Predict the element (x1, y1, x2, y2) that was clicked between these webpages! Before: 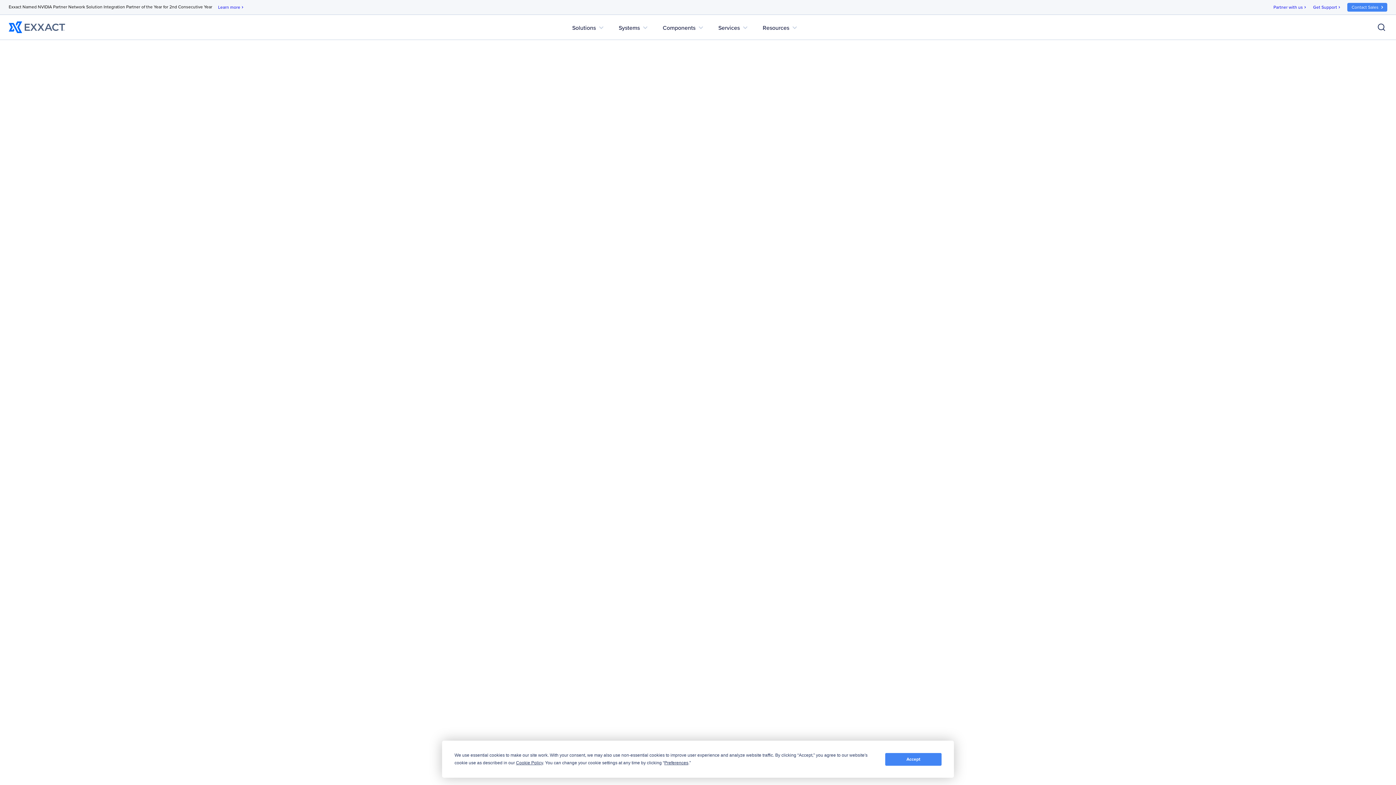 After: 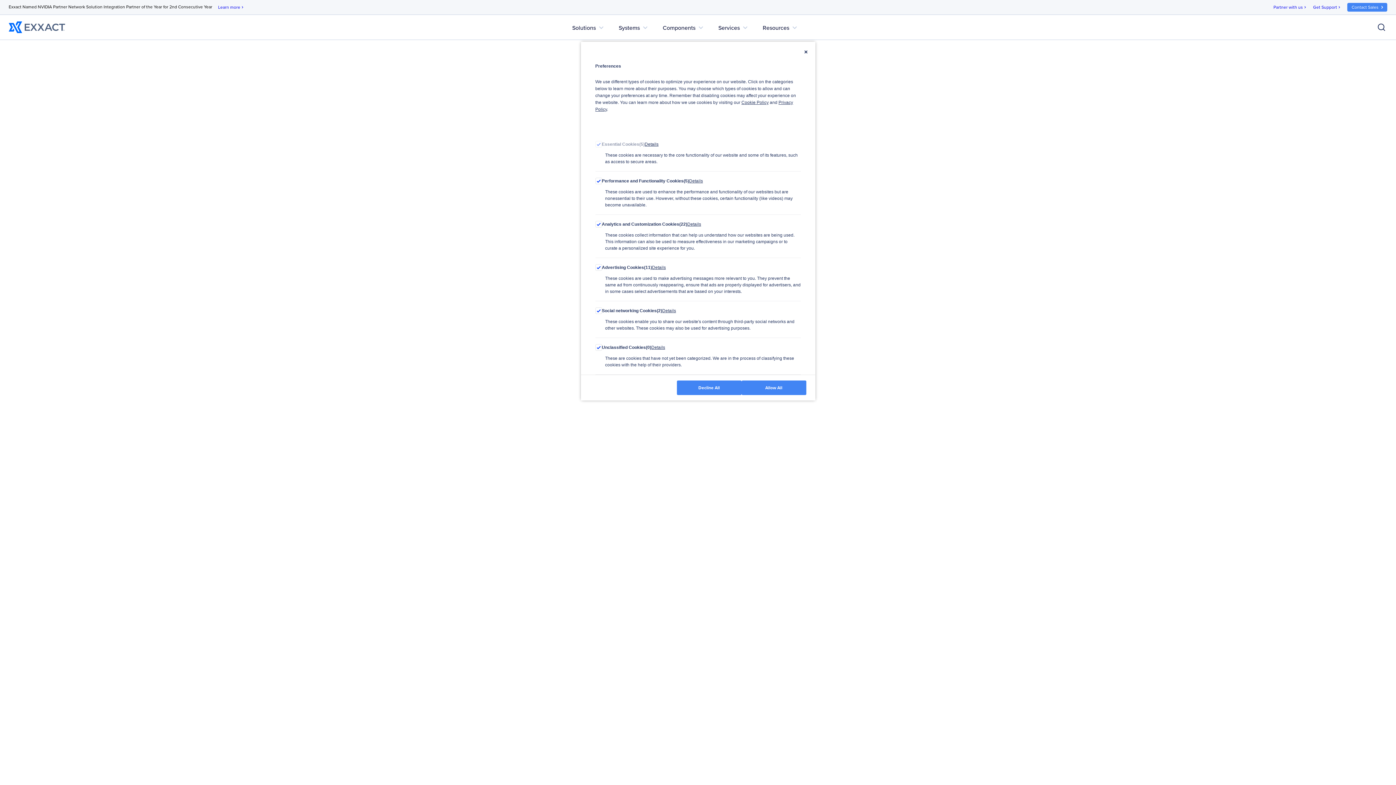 Action: bbox: (664, 760, 688, 765) label: Preferences